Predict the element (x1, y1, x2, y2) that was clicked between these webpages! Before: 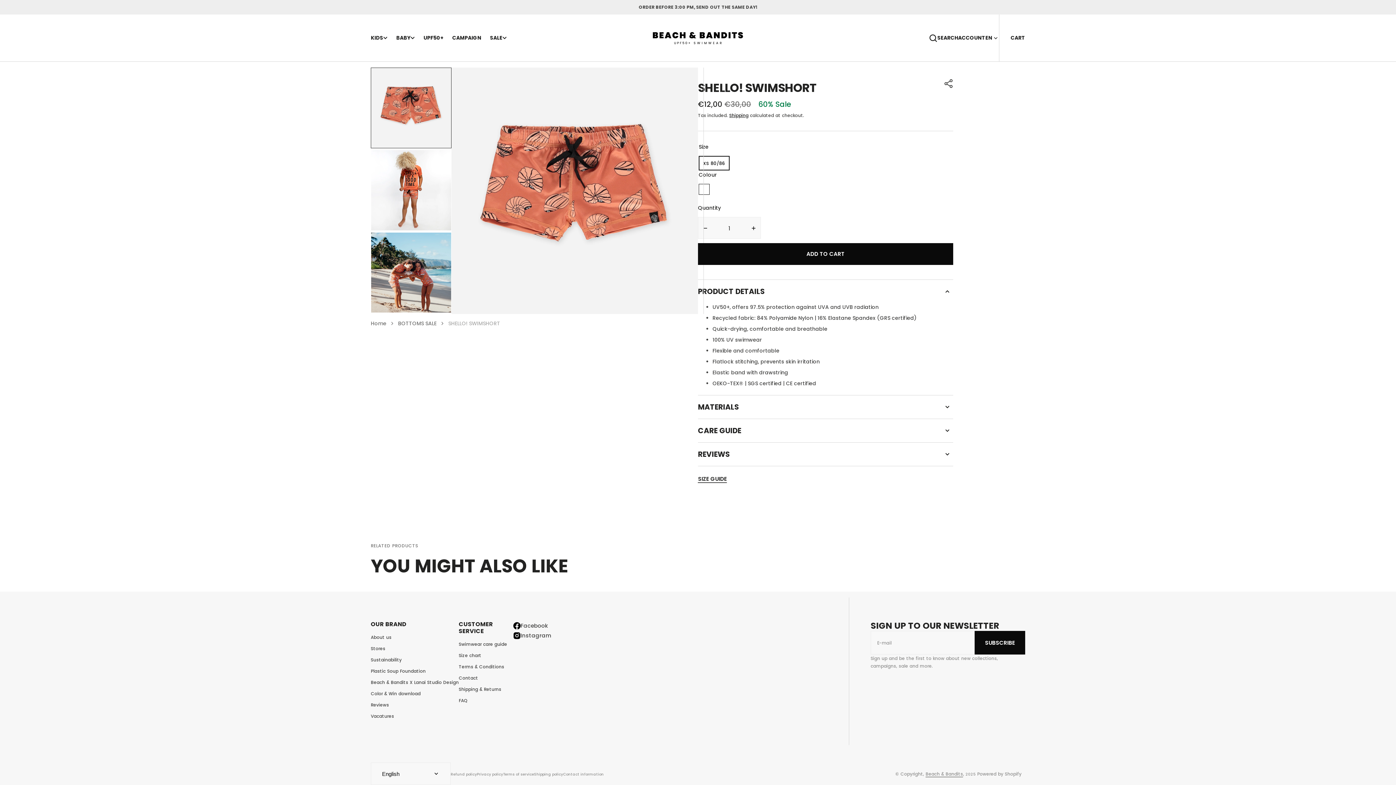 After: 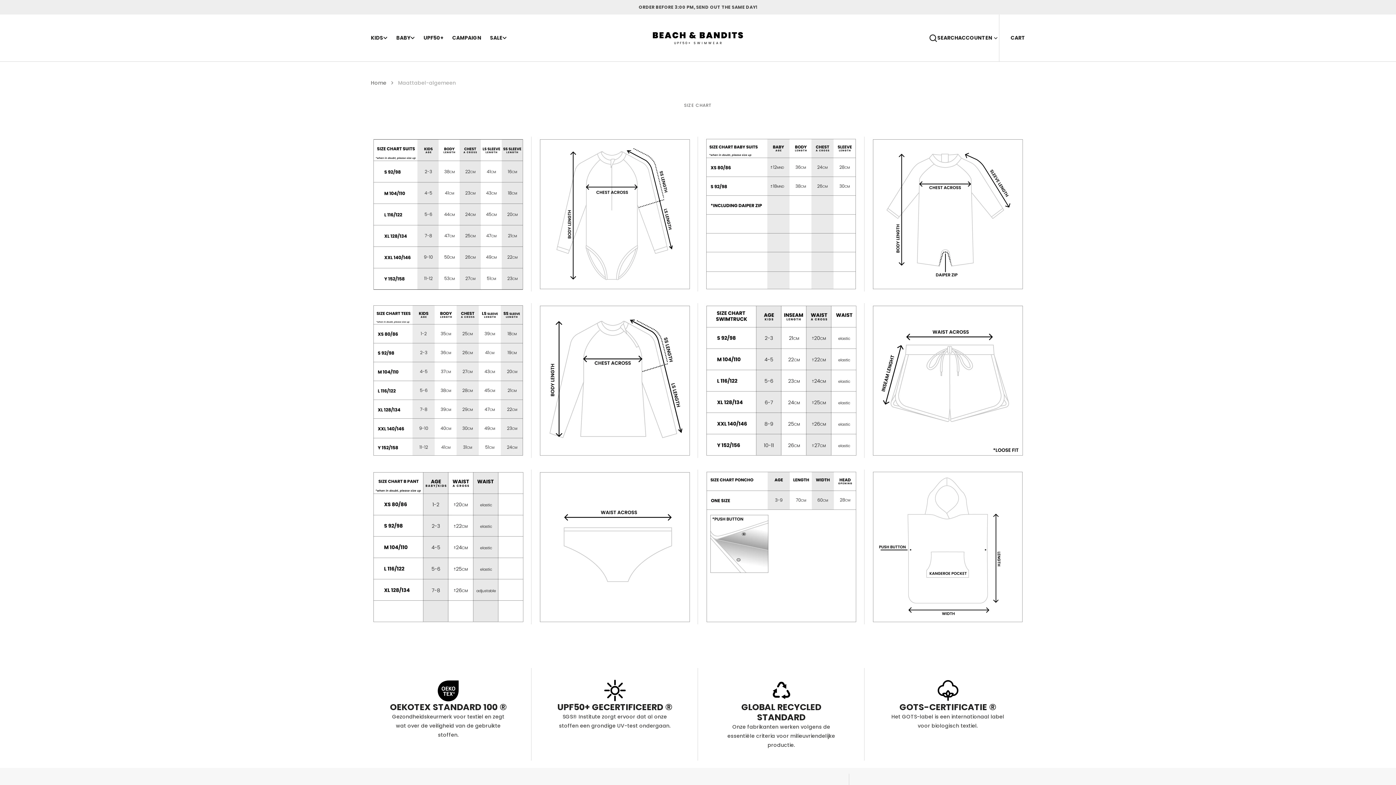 Action: bbox: (458, 650, 481, 661) label: Size chart